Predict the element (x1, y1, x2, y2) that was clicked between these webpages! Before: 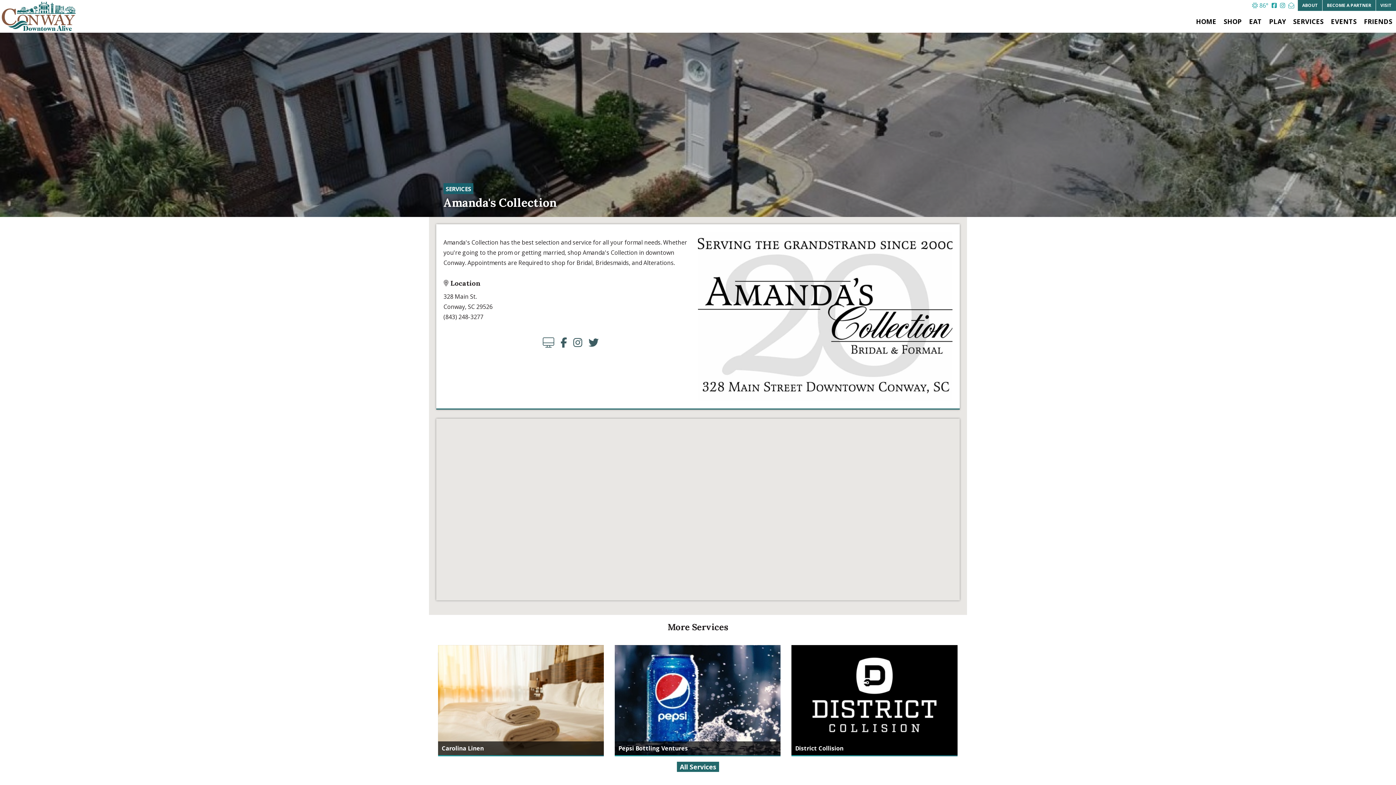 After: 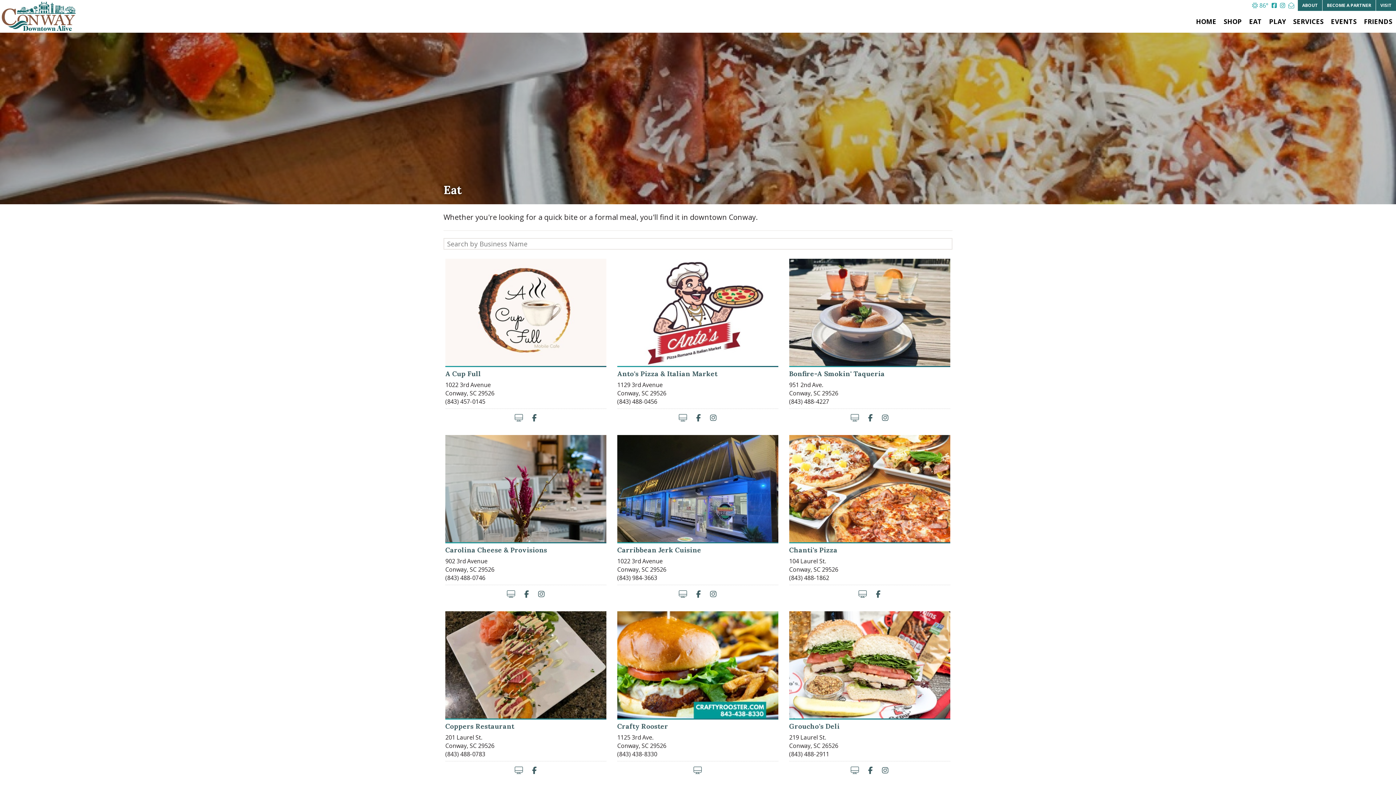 Action: label: EAT bbox: (1249, 17, 1262, 25)